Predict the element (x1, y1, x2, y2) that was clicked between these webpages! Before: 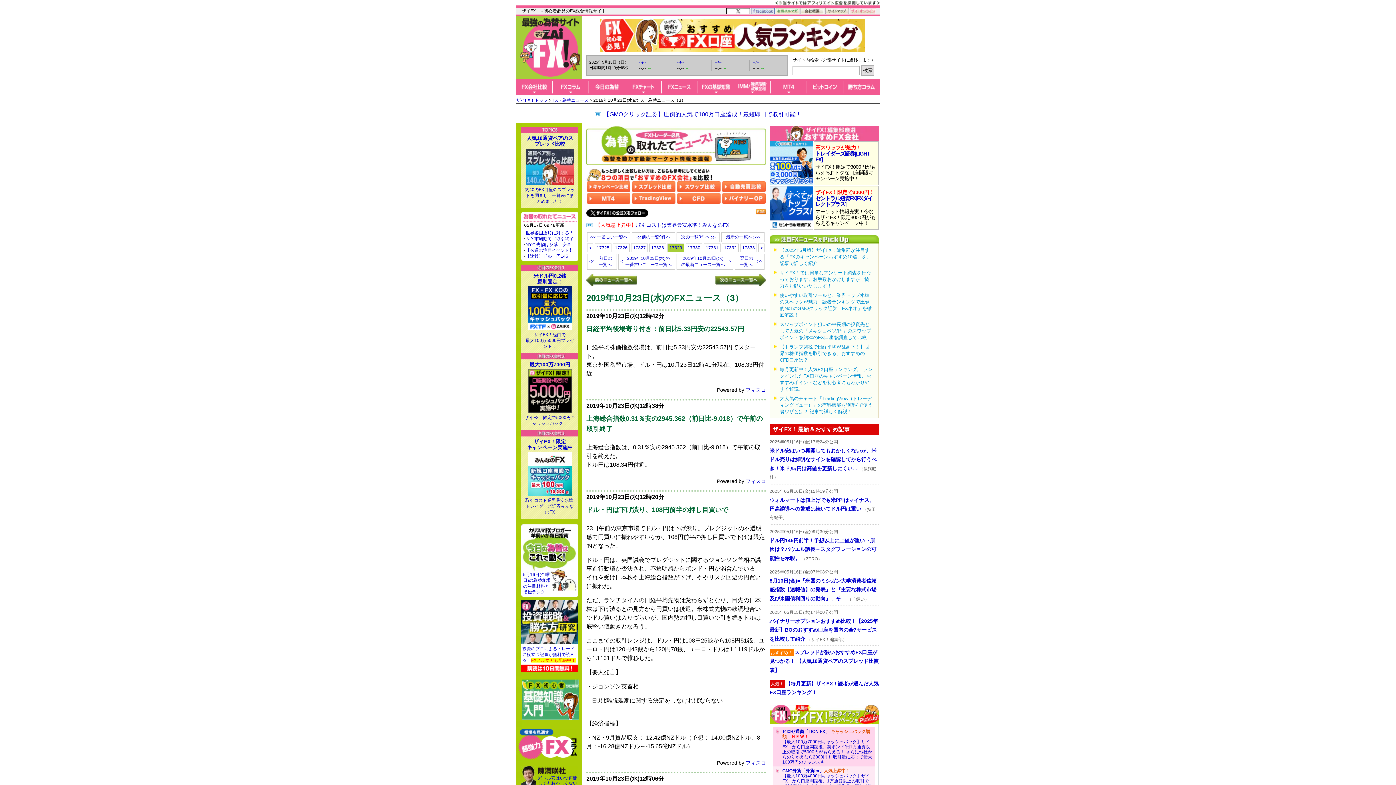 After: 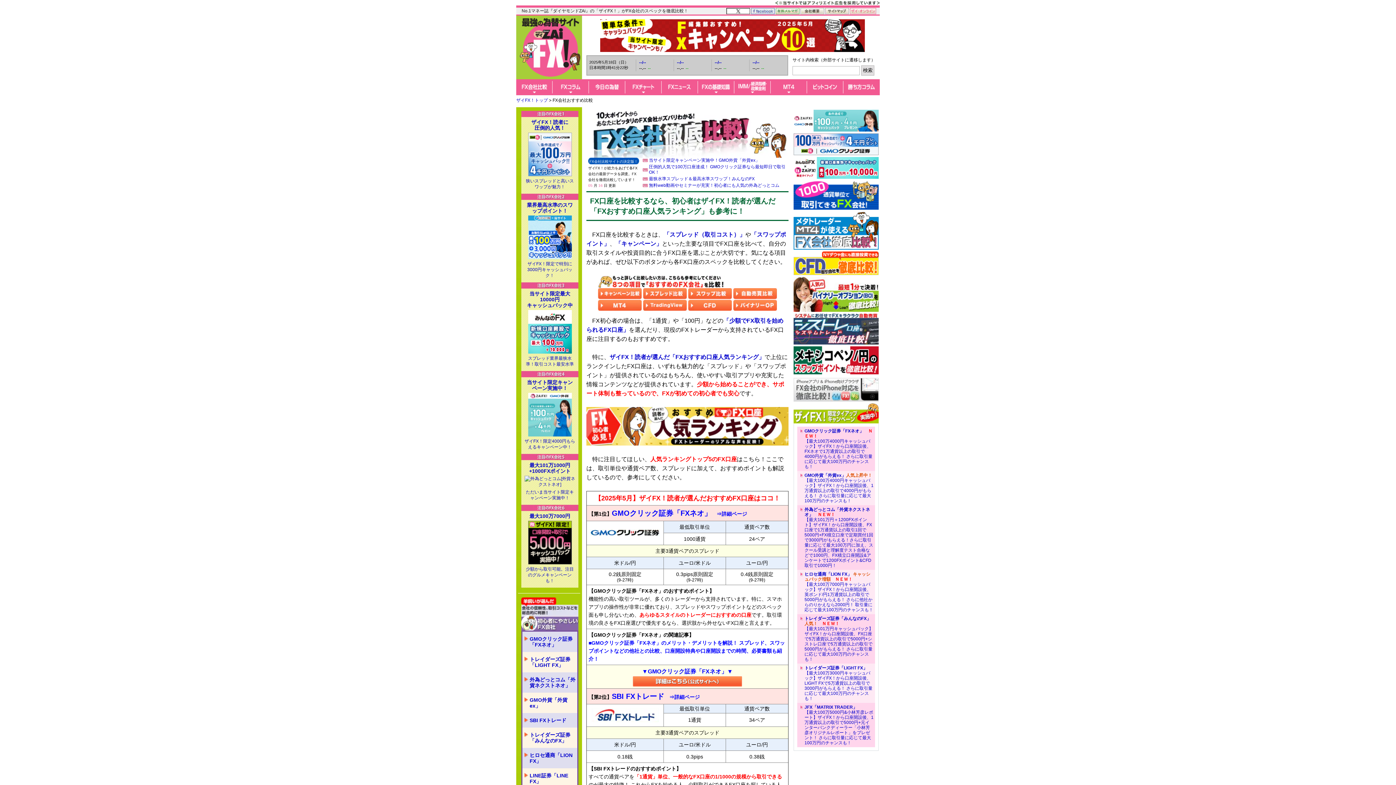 Action: bbox: (516, 79, 552, 93)